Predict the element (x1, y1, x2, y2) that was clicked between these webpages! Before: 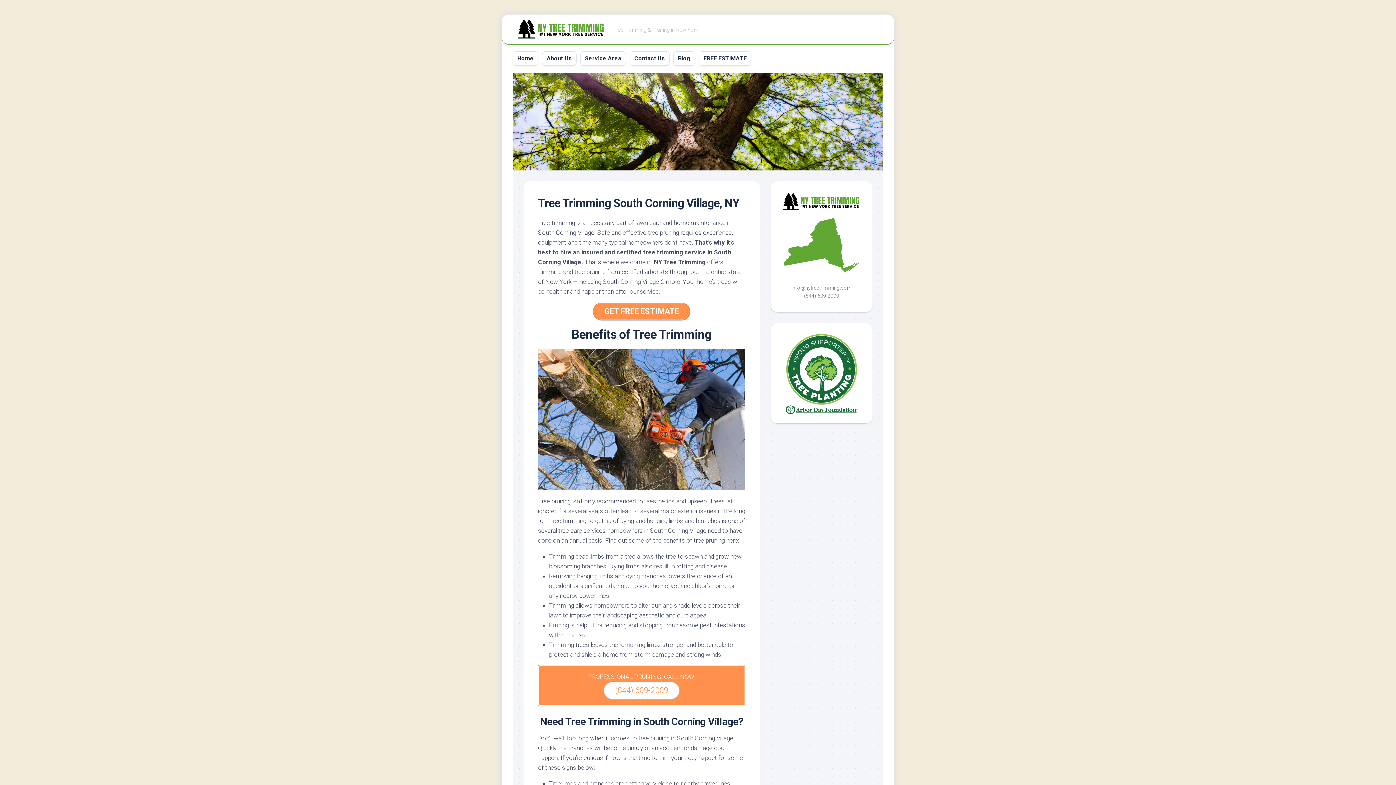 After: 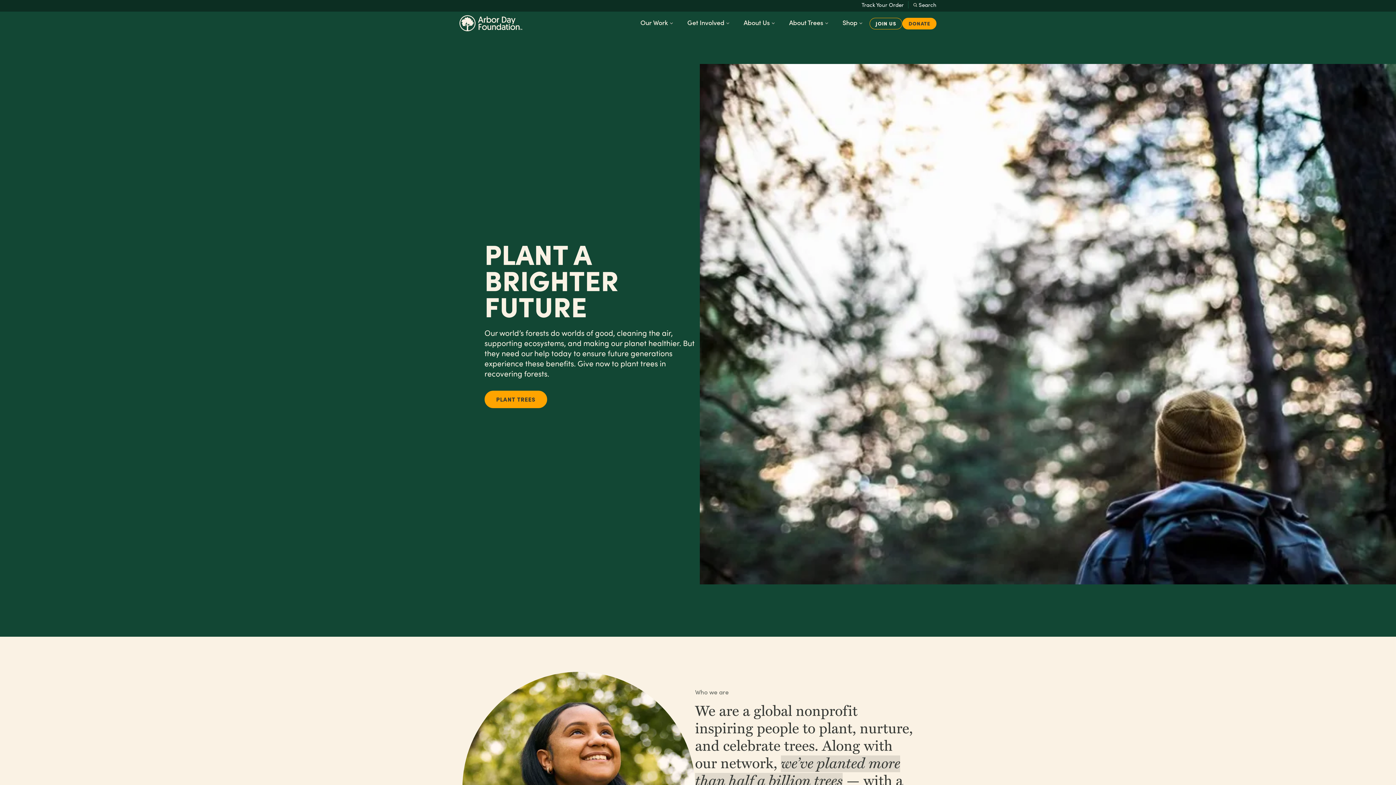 Action: bbox: (781, 409, 861, 415)